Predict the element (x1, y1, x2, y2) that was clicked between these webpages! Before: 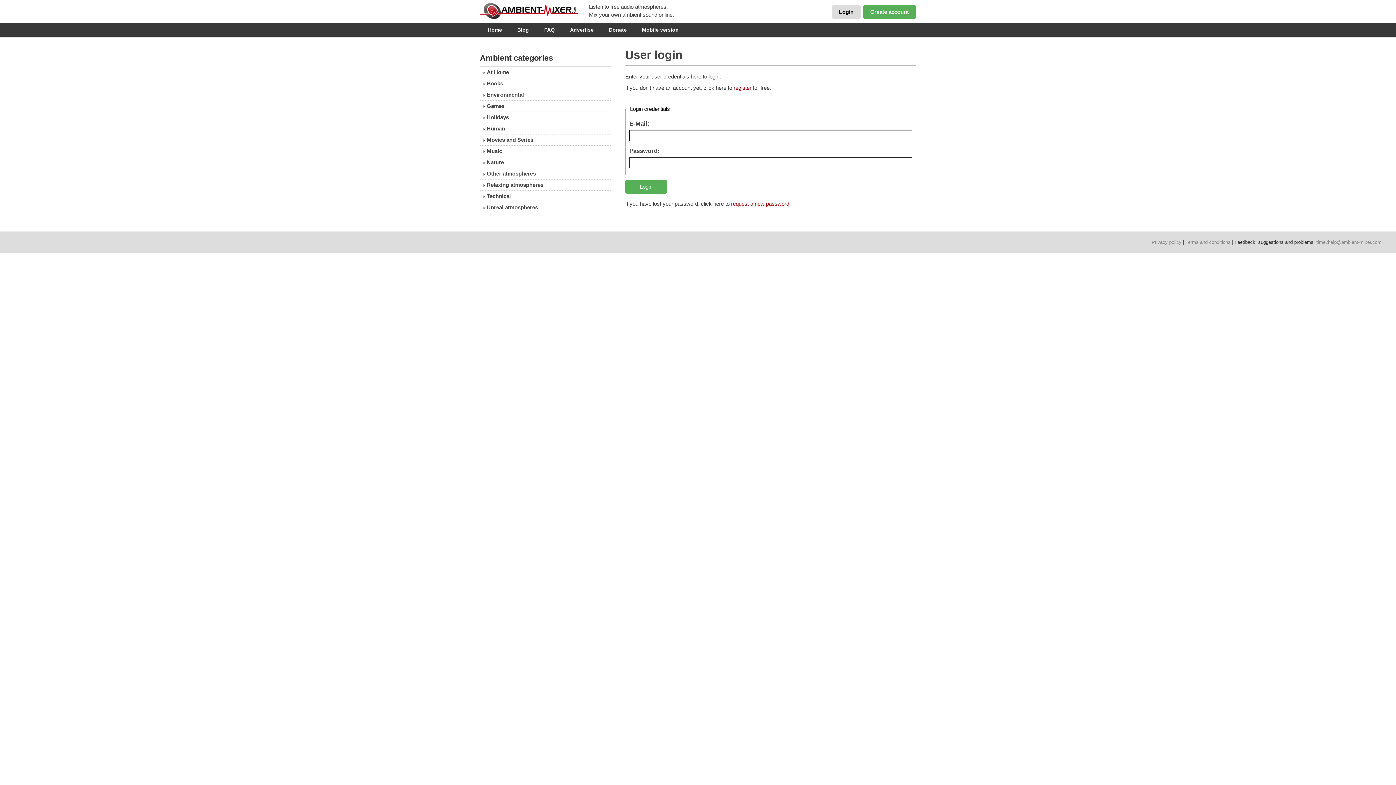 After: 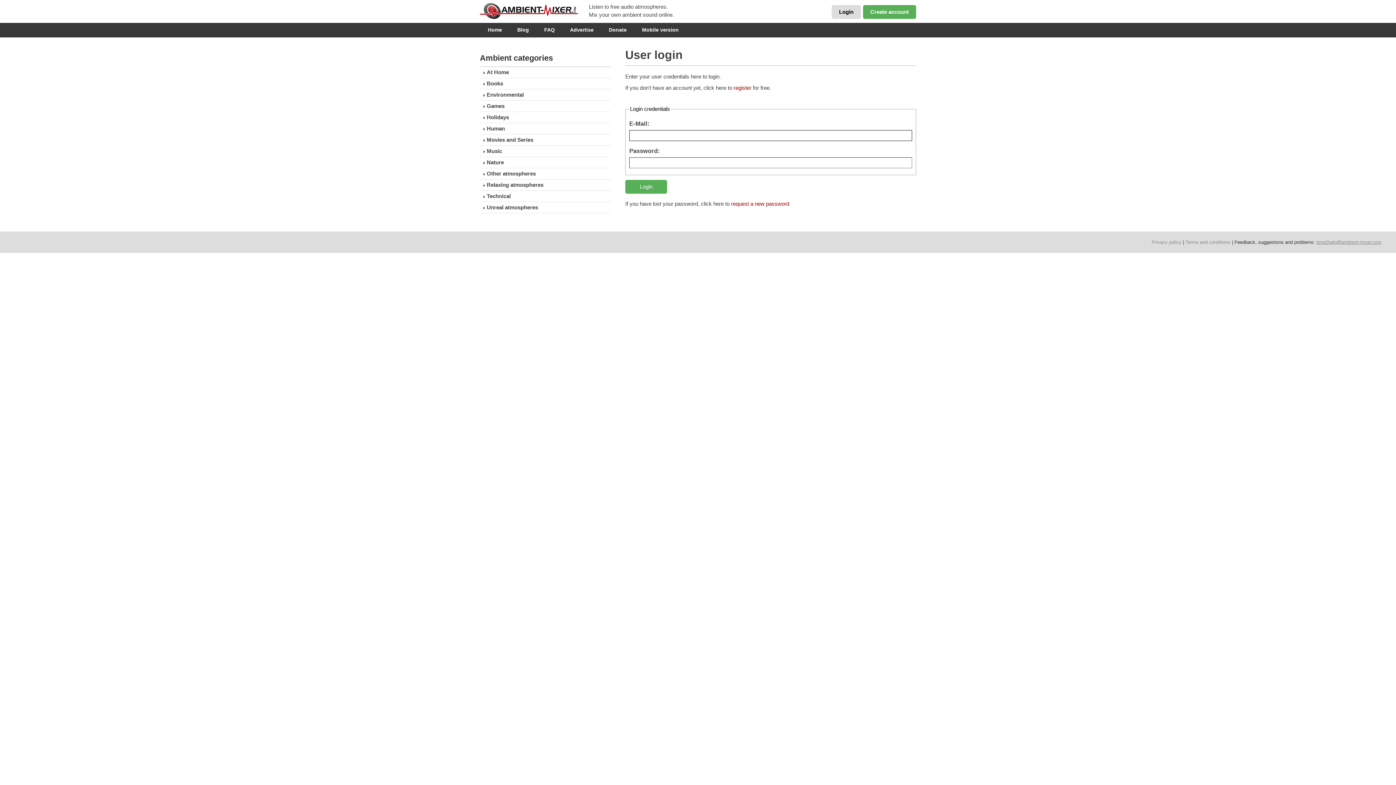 Action: bbox: (1316, 239, 1381, 245) label: time2help@ambient-mixer.com